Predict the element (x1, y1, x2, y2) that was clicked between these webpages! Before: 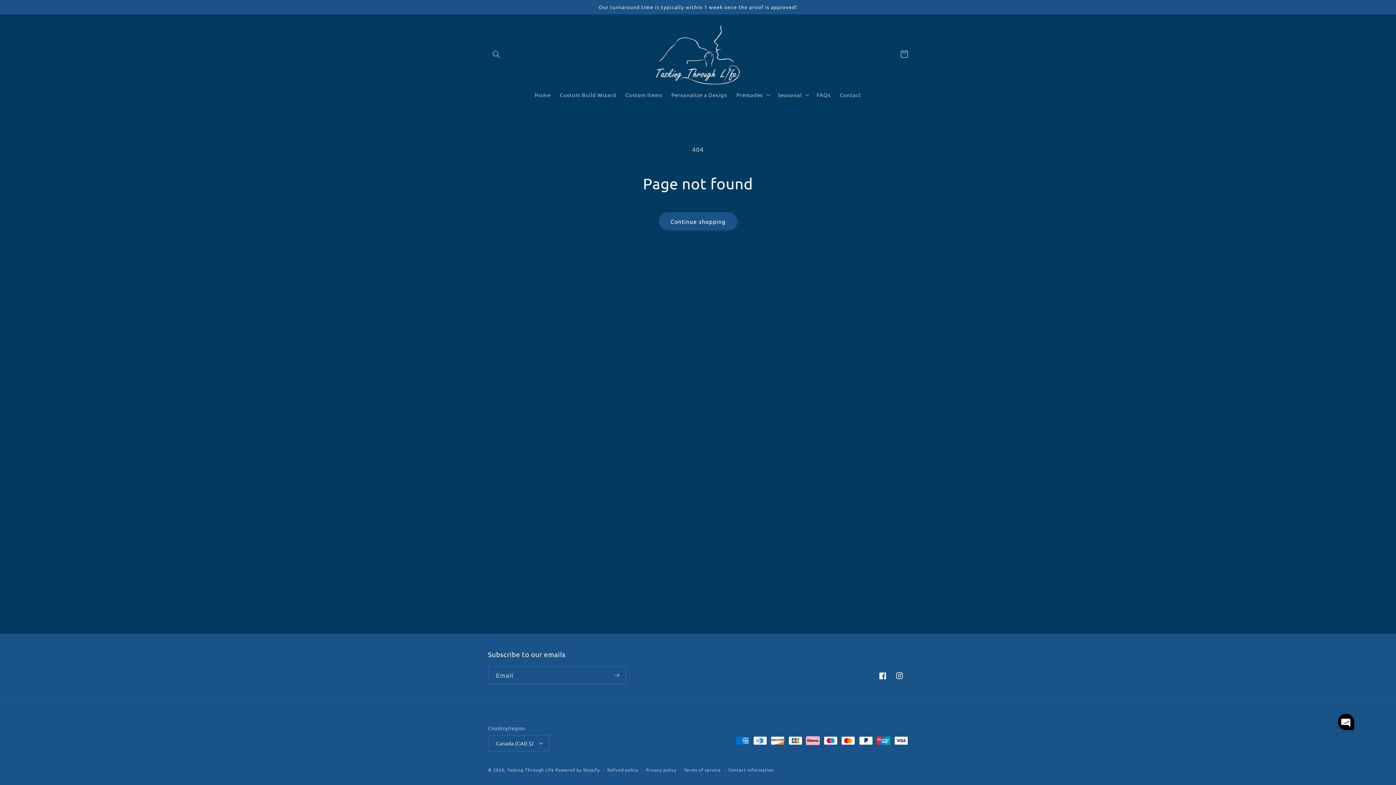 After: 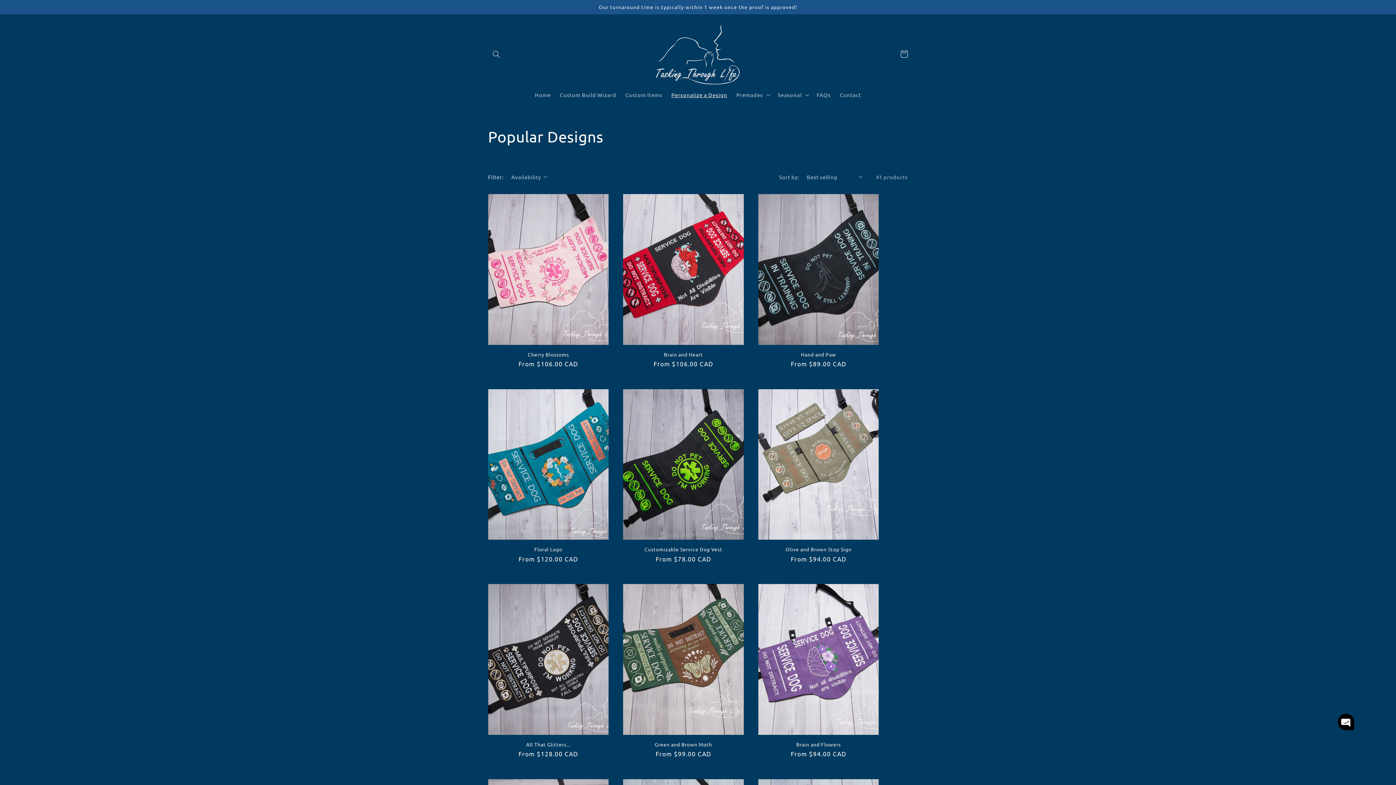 Action: label: Personalize a Design bbox: (667, 87, 732, 102)